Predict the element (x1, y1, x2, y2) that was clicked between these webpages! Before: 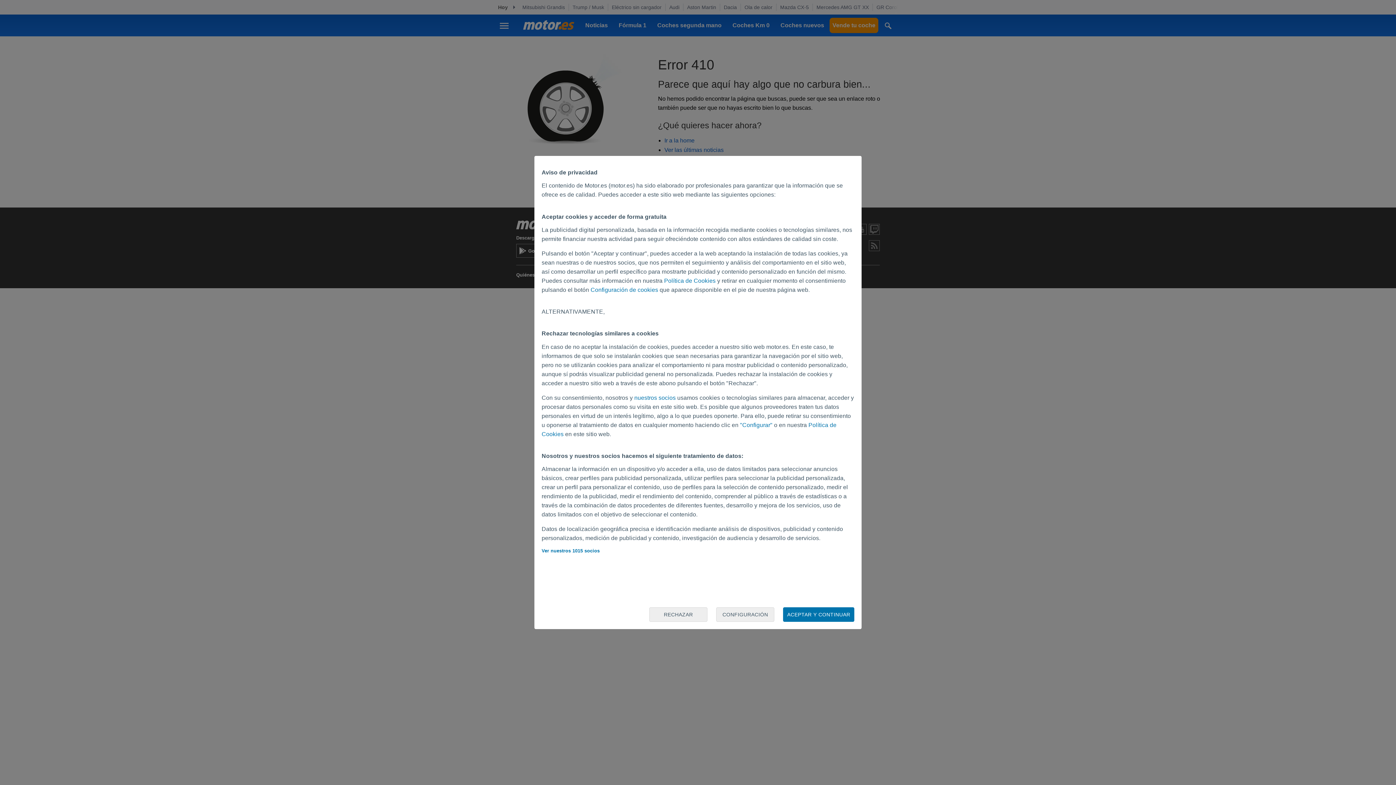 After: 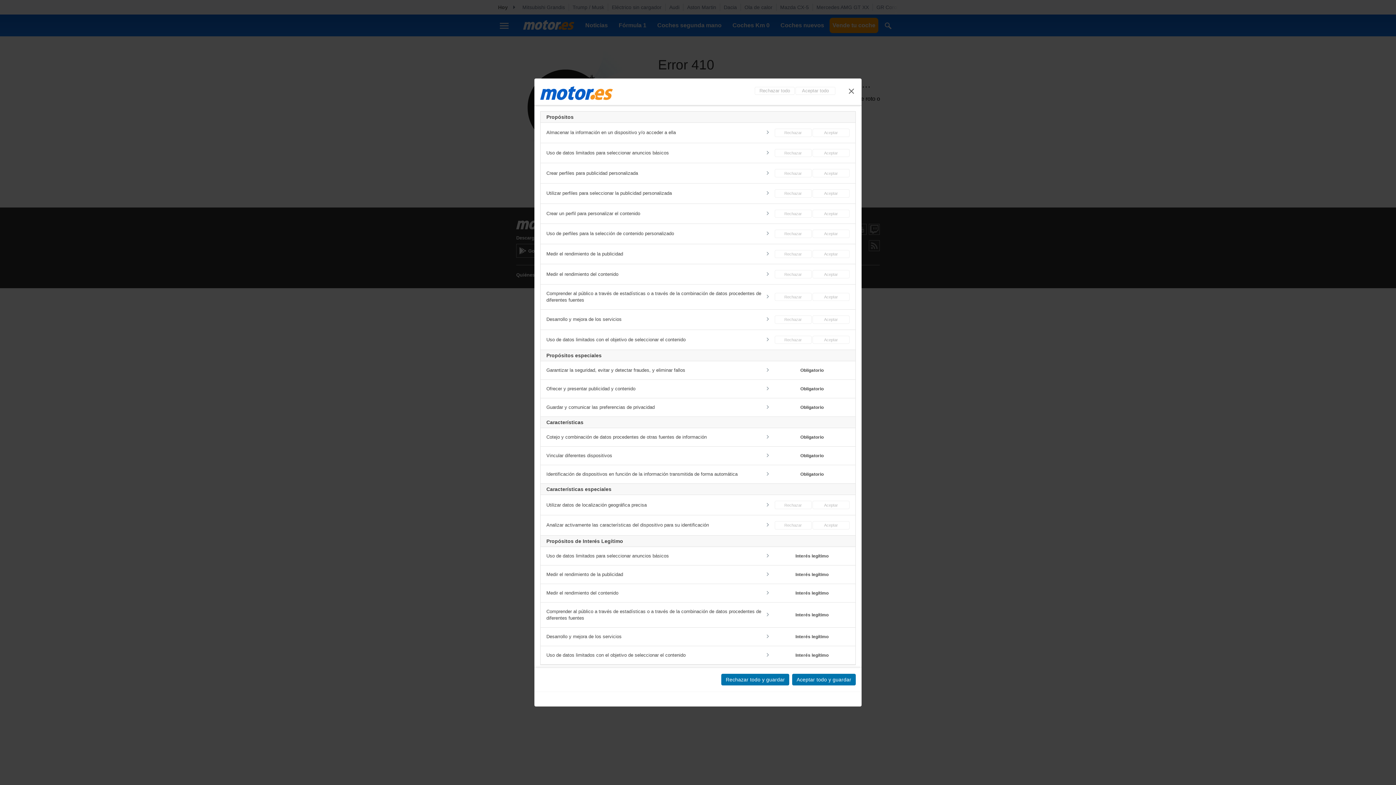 Action: bbox: (716, 607, 774, 622) label: CONFIGURACIÓN